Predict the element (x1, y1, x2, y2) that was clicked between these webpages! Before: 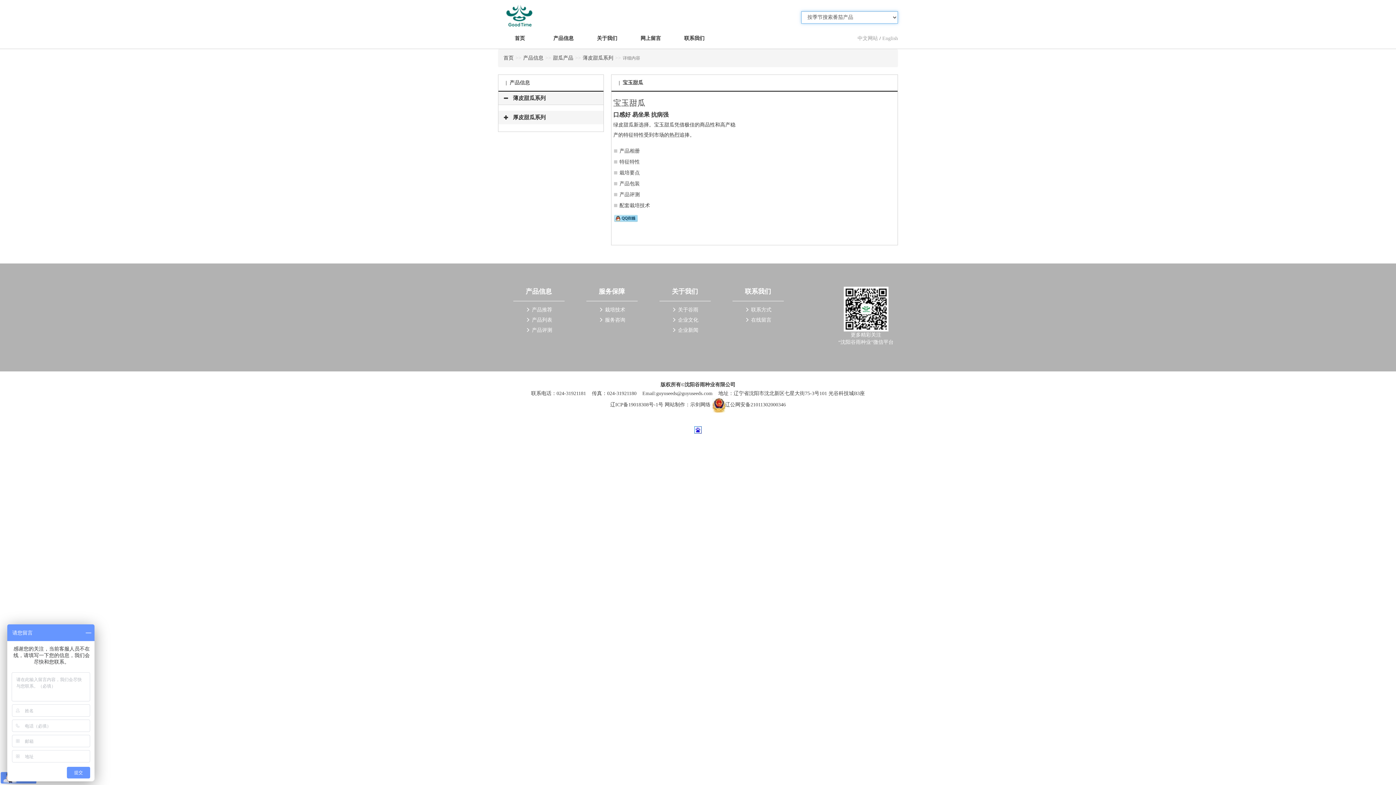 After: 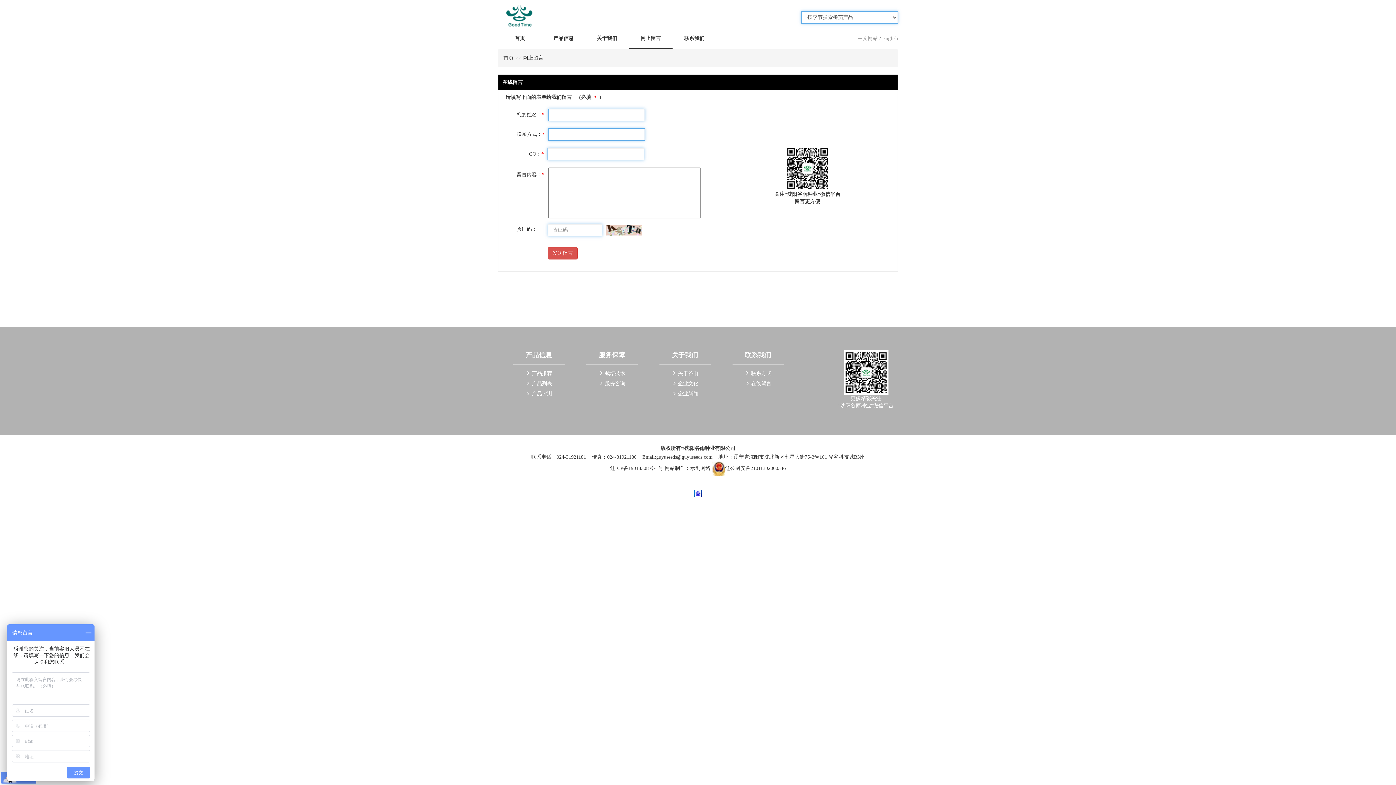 Action: bbox: (732, 315, 784, 325) label: 在线留言